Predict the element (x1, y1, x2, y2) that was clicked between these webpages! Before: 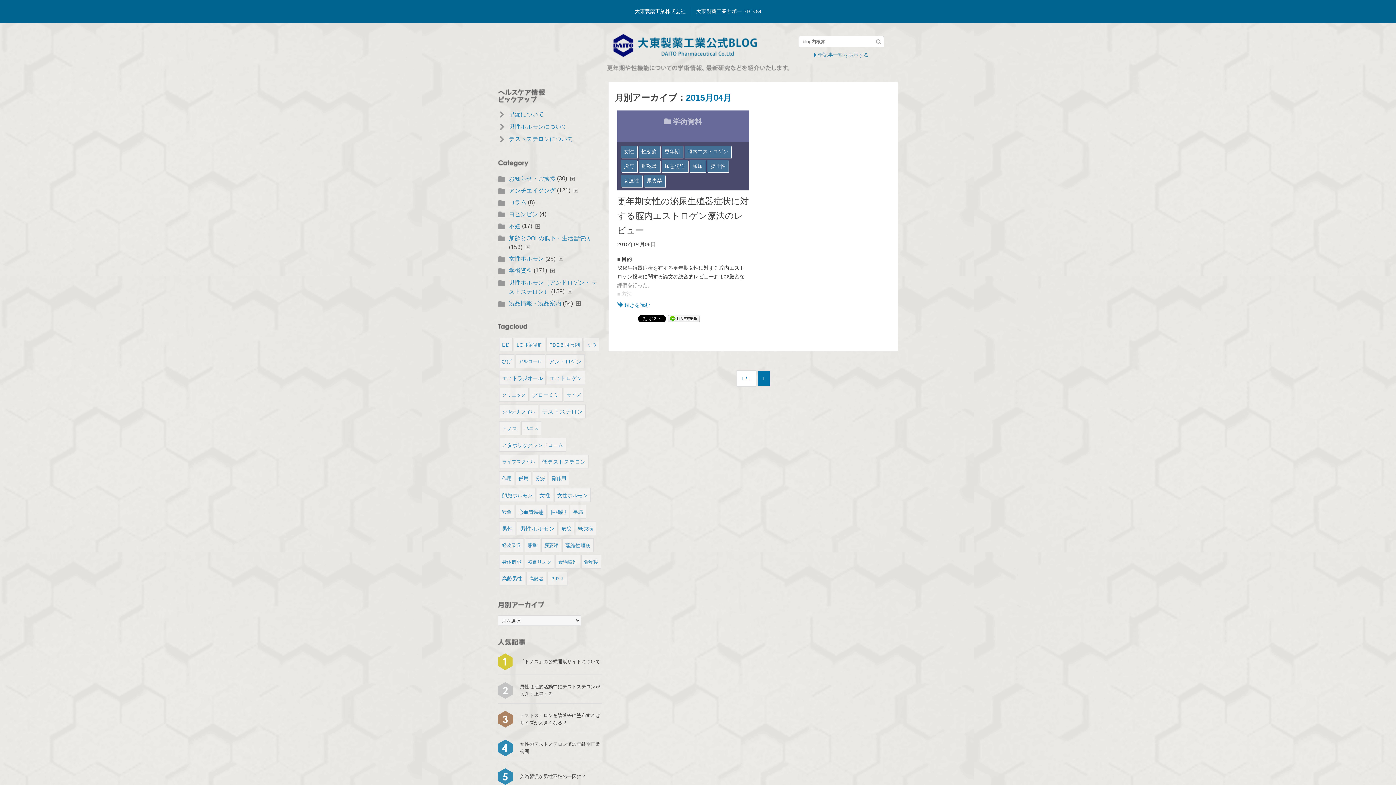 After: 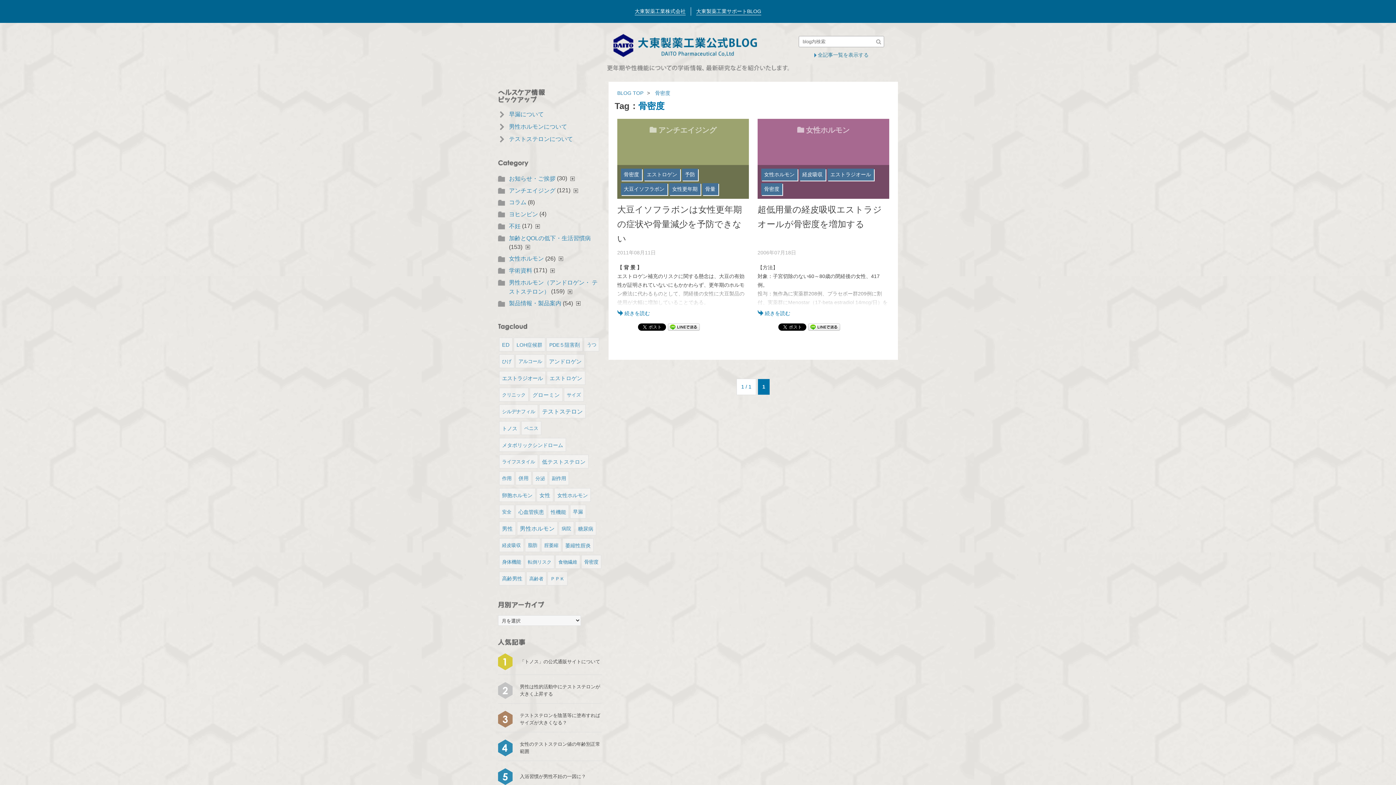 Action: bbox: (581, 555, 601, 569) label: 骨密度 (2個の項目)